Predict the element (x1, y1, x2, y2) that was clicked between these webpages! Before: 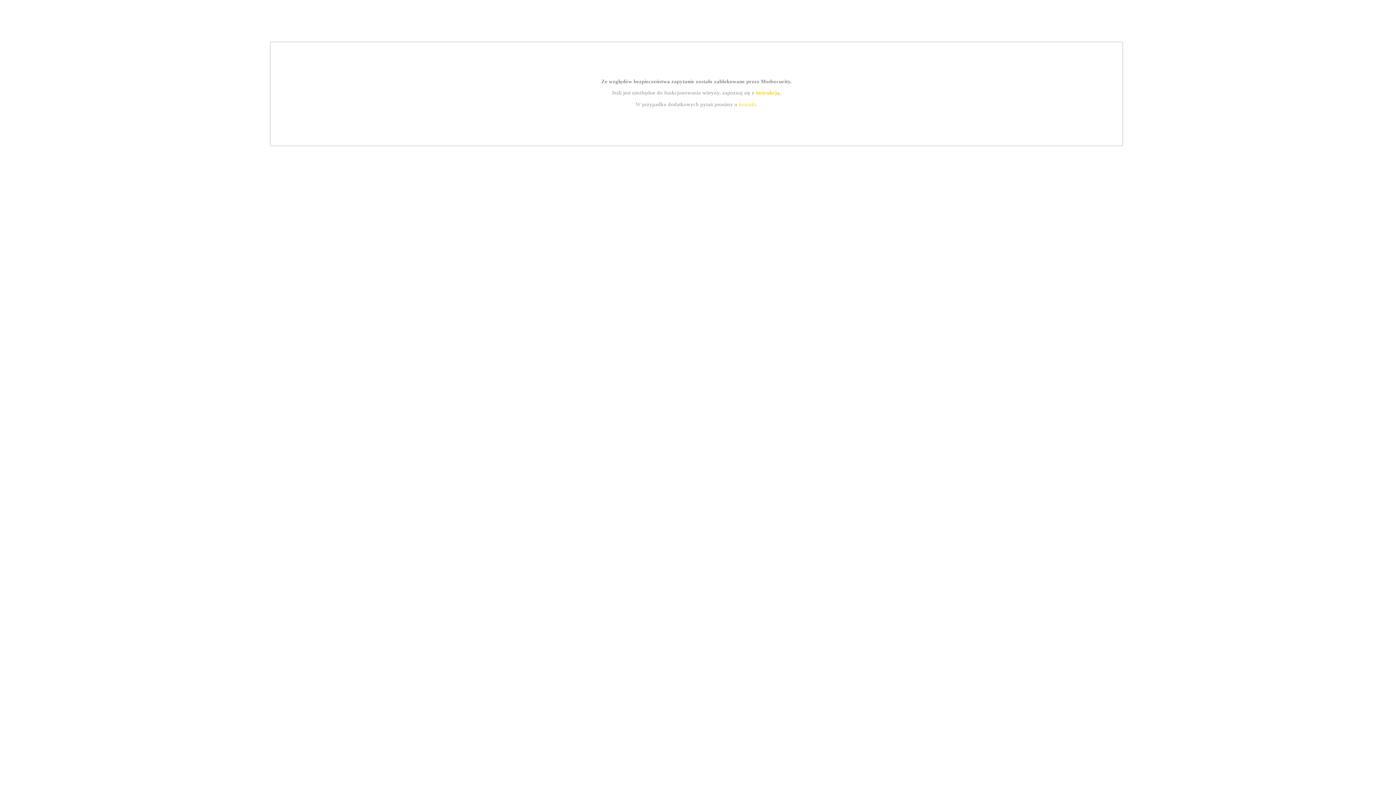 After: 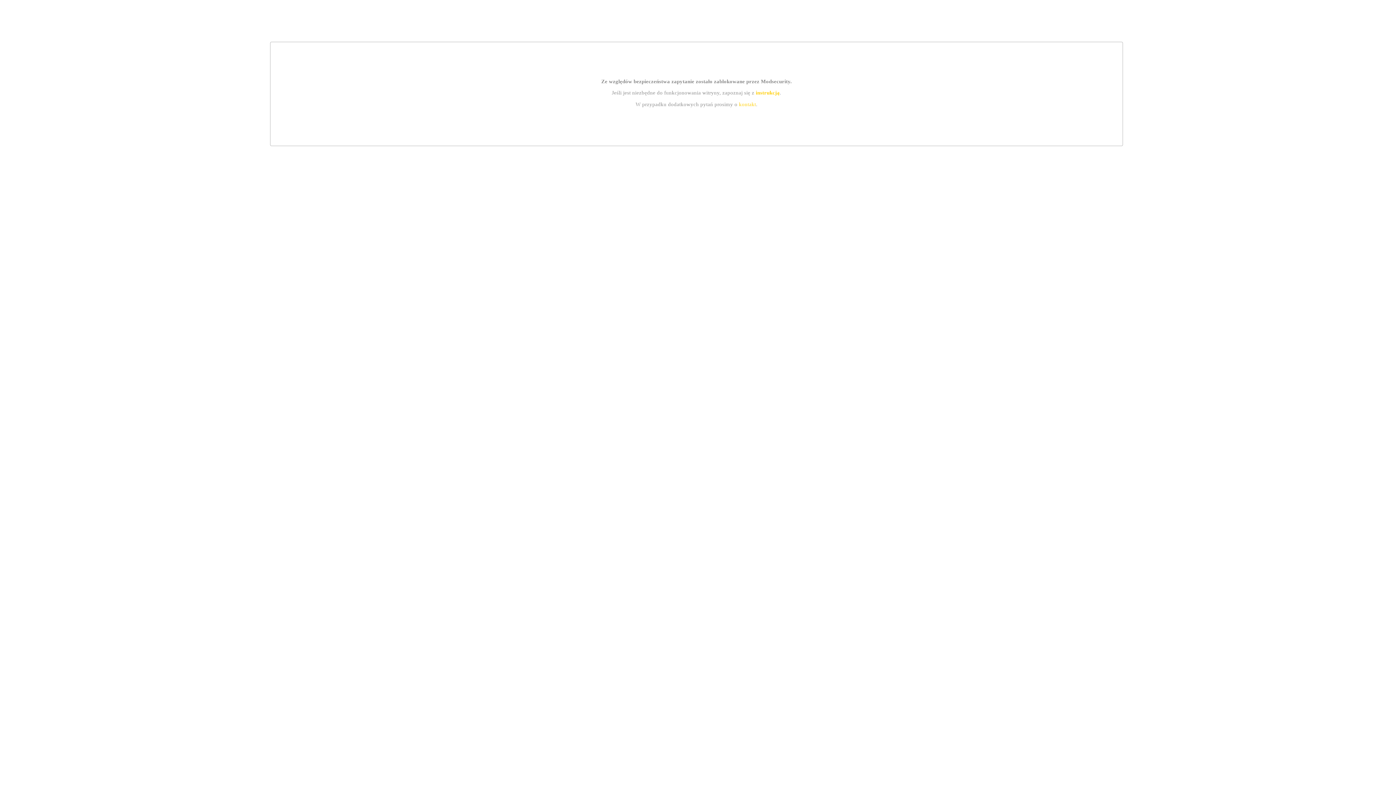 Action: label: instrukcją bbox: (755, 89, 779, 95)